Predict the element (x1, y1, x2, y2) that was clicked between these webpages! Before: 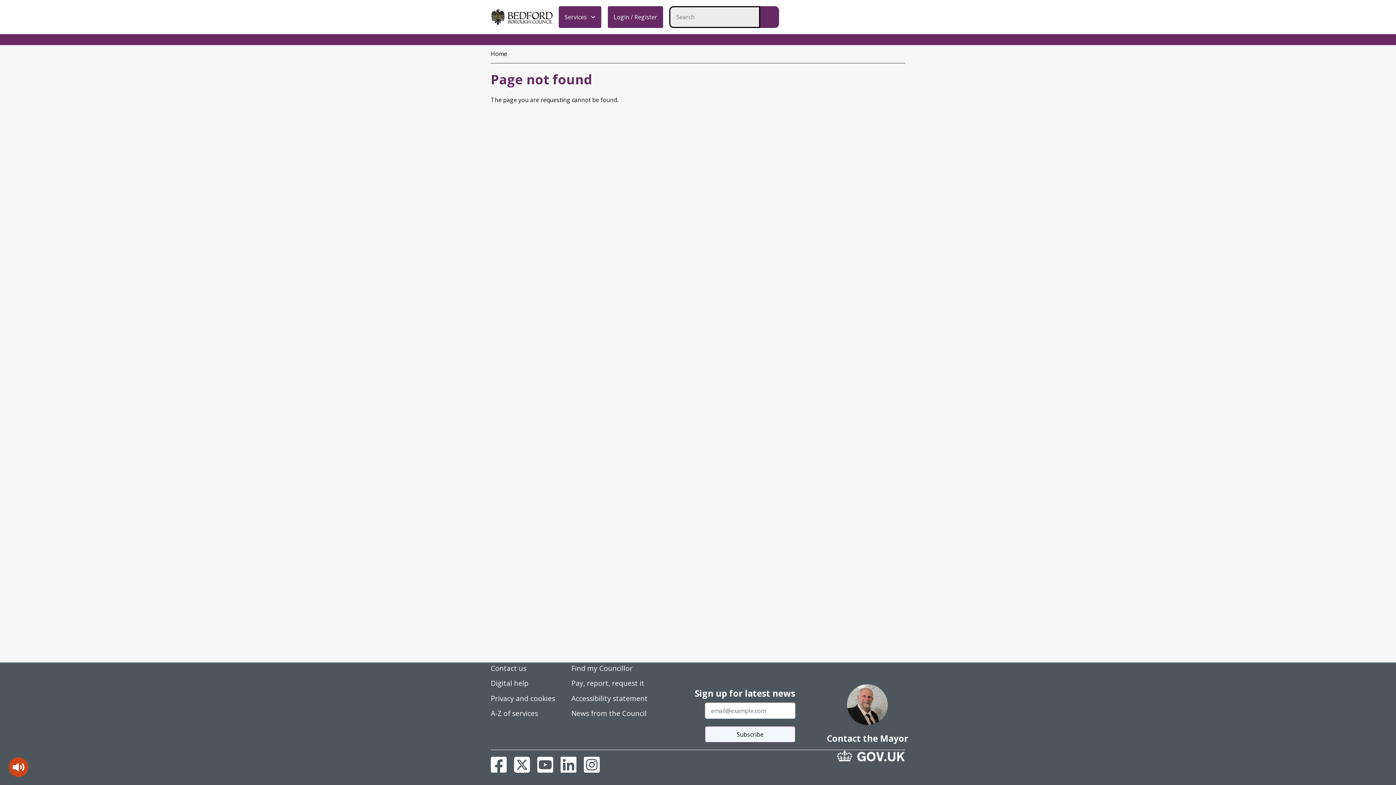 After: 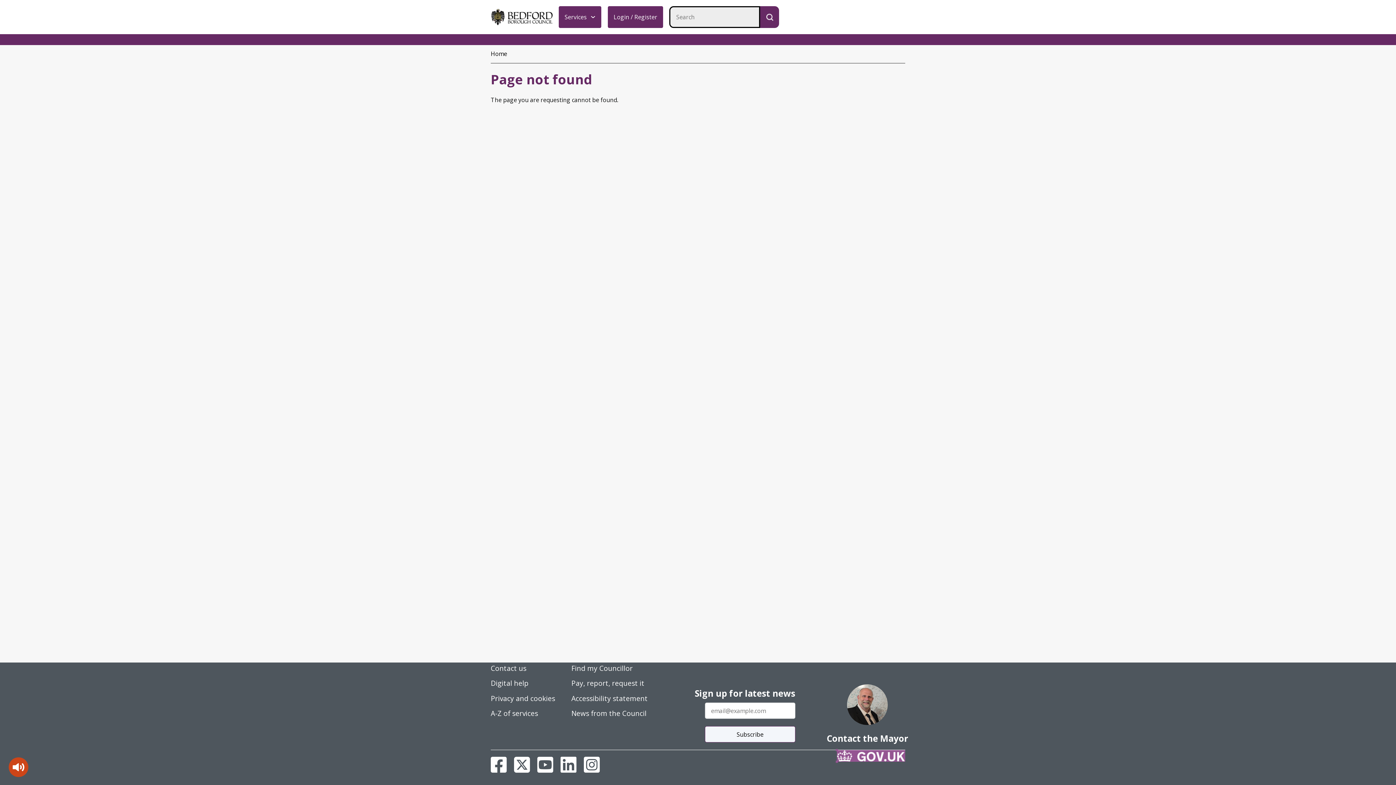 Action: bbox: (837, 750, 905, 762)